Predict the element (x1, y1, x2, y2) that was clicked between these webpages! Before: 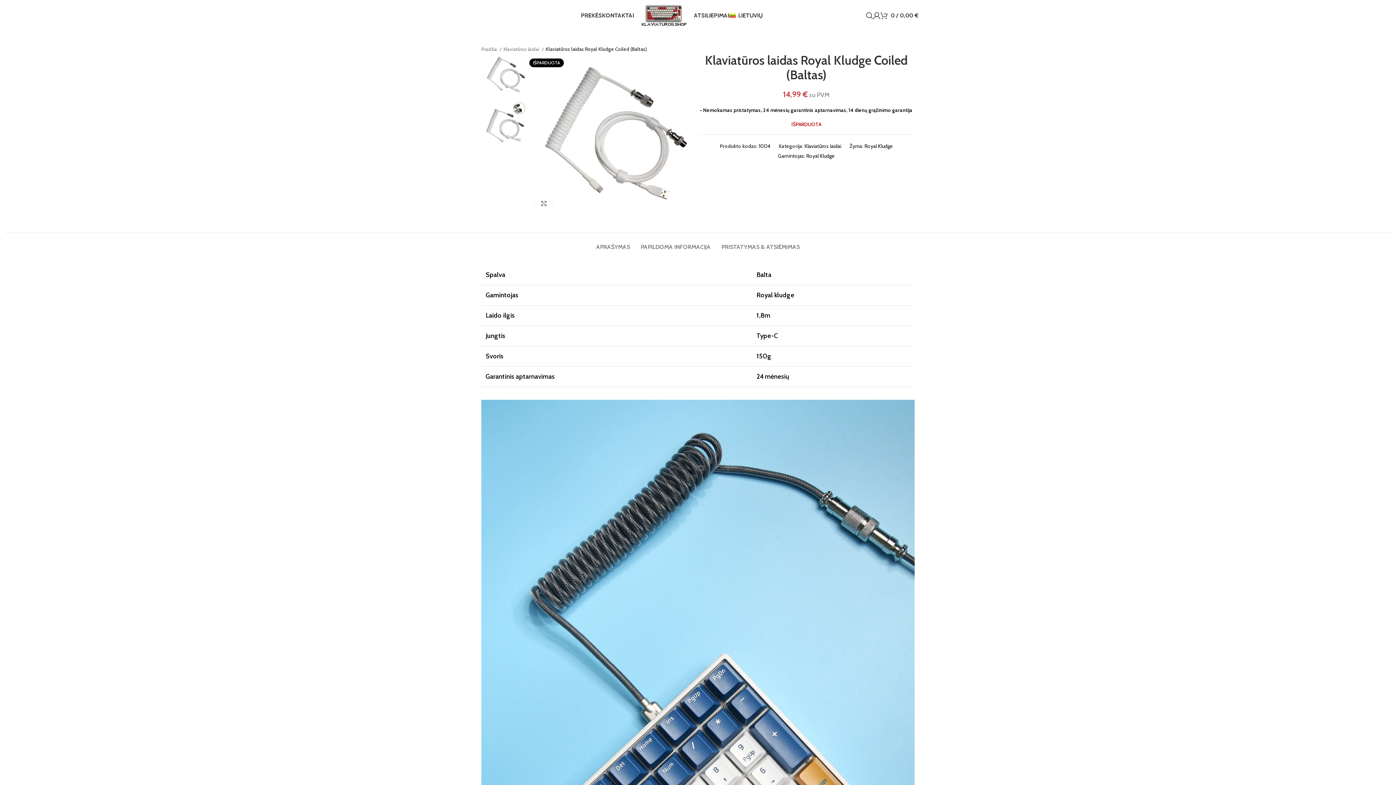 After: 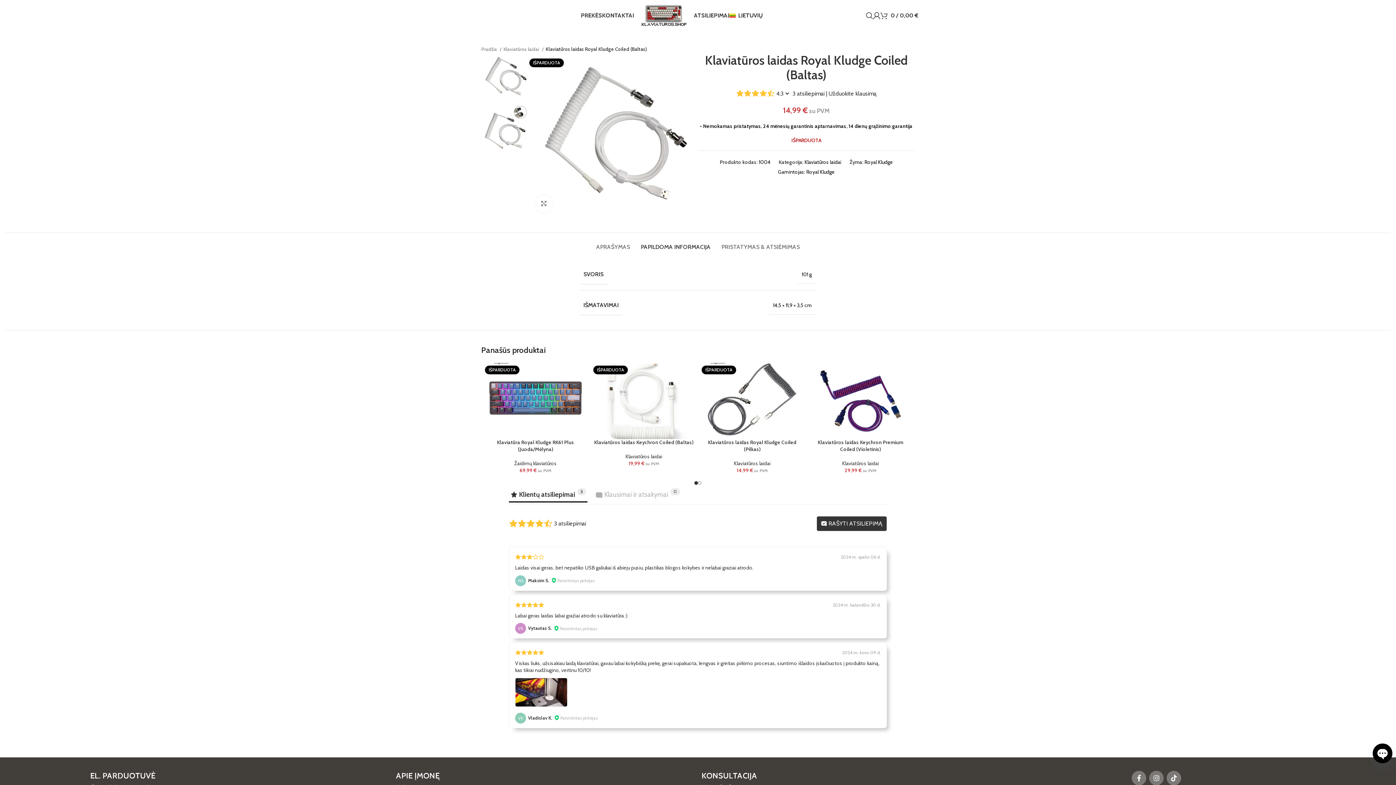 Action: bbox: (641, 232, 710, 254) label: PAPILDOMA INFORMACIJA